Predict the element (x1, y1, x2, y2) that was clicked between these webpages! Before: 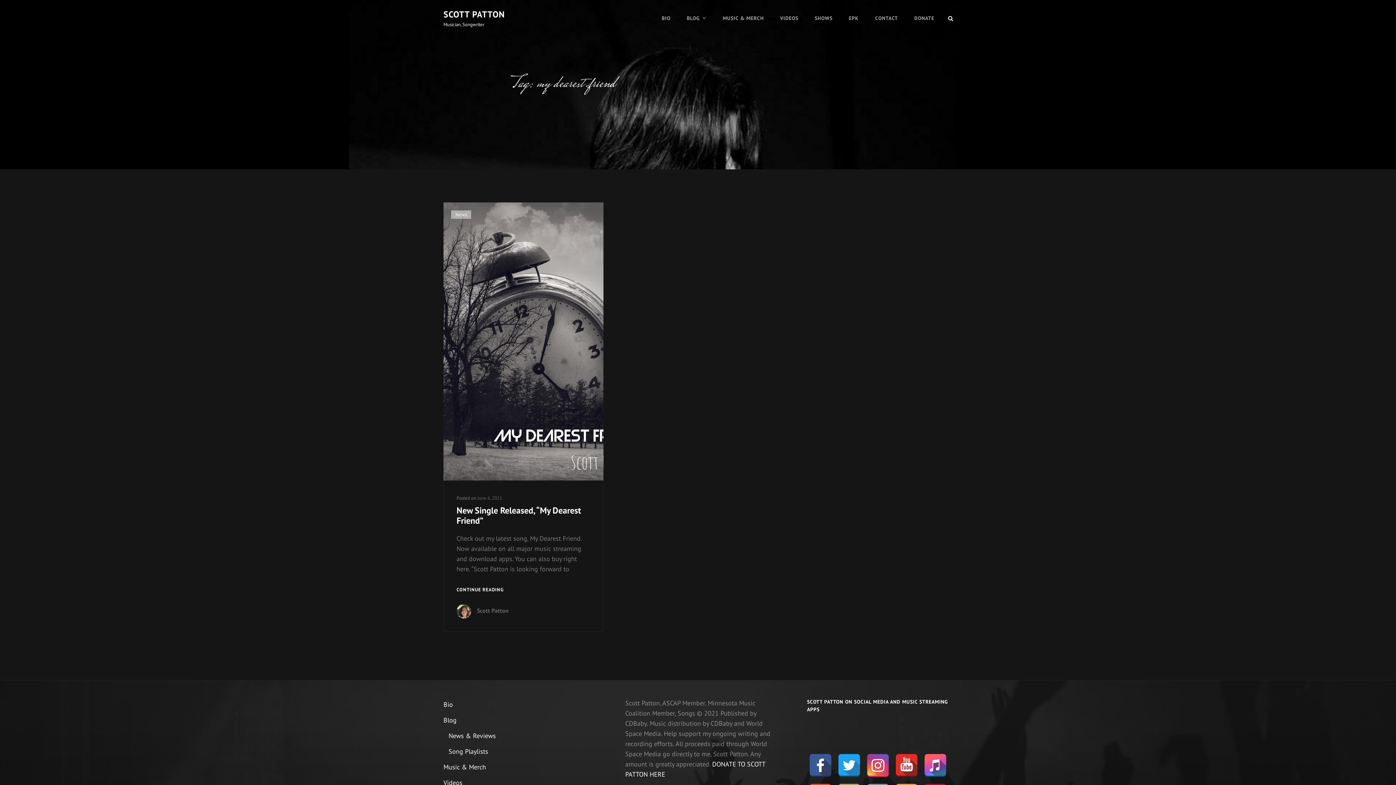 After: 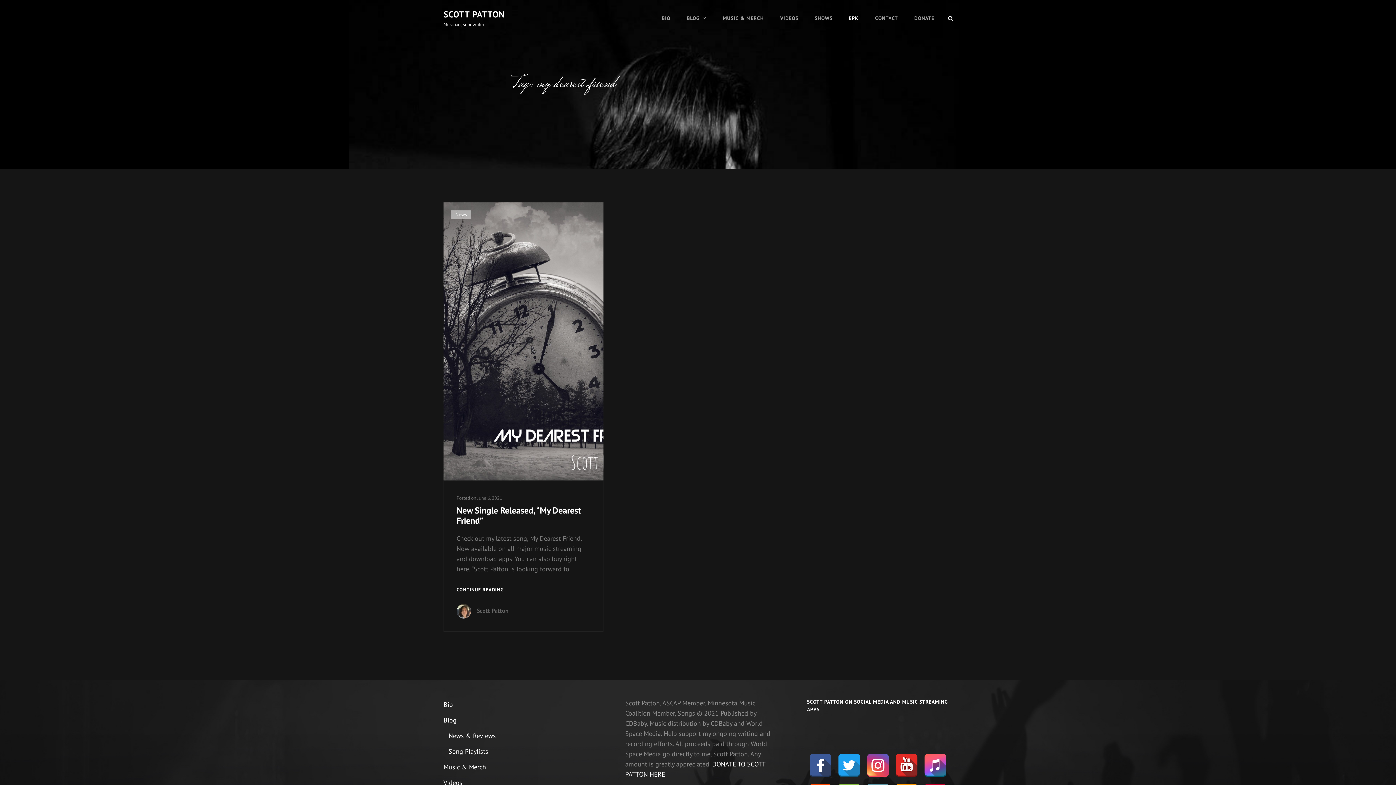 Action: bbox: (841, 2, 866, 33) label: EPK